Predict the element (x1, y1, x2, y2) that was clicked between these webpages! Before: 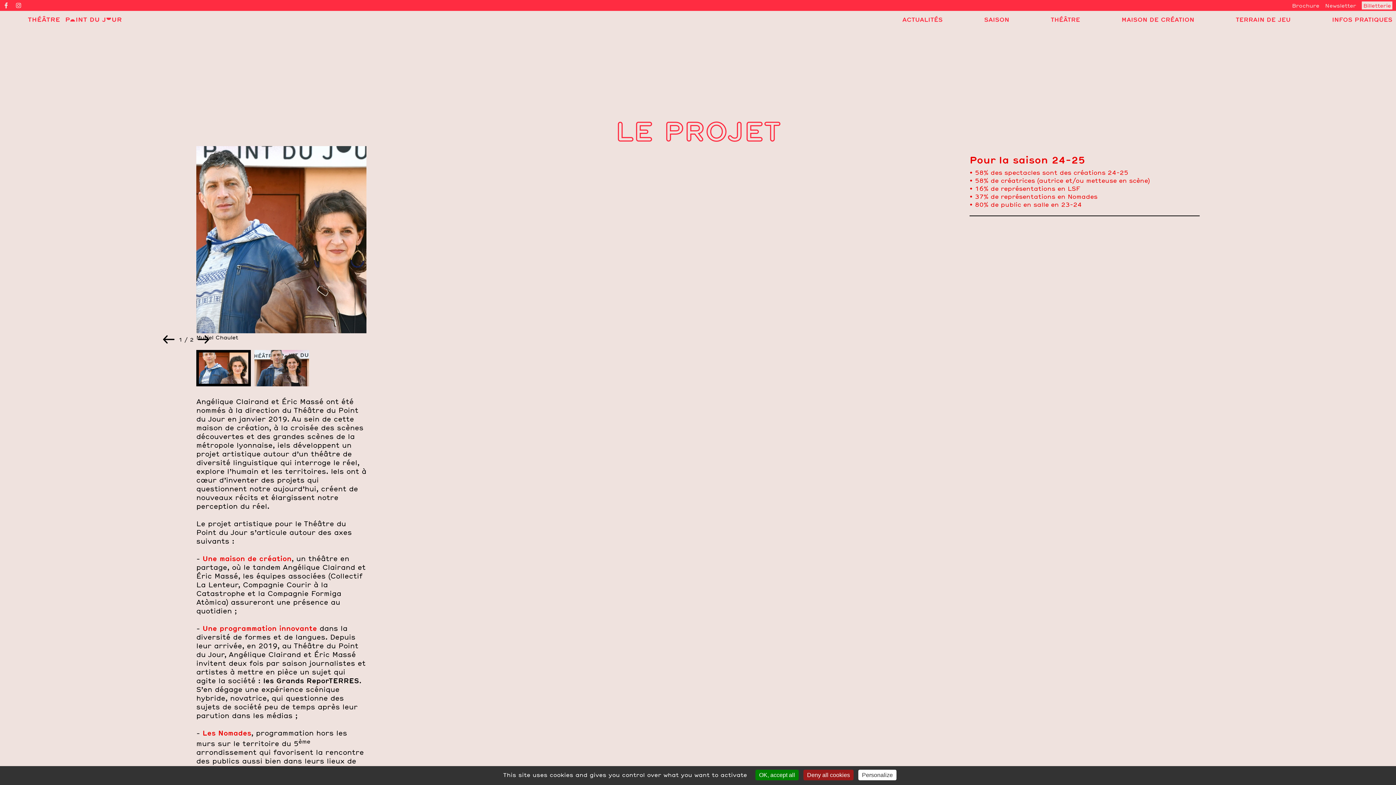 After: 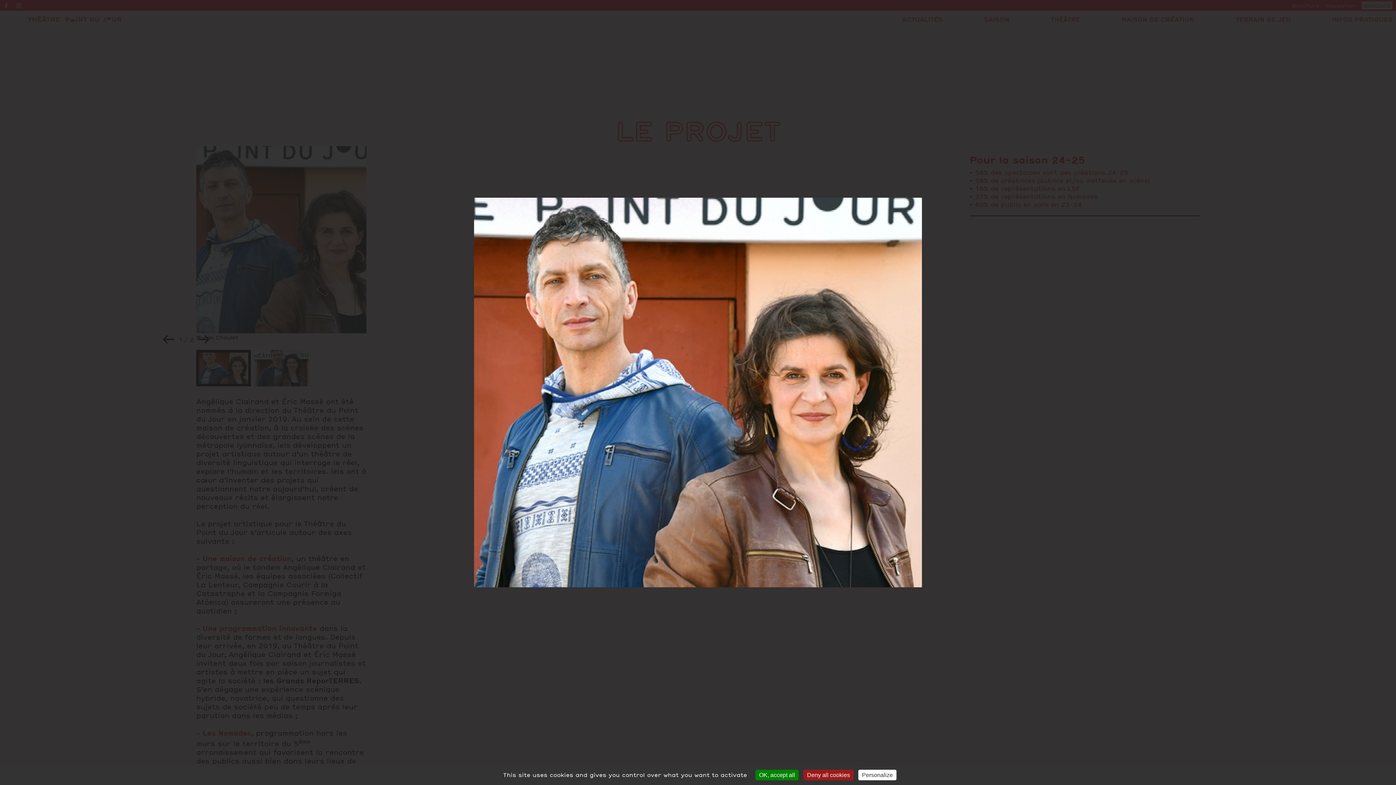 Action: bbox: (196, 350, 250, 386)